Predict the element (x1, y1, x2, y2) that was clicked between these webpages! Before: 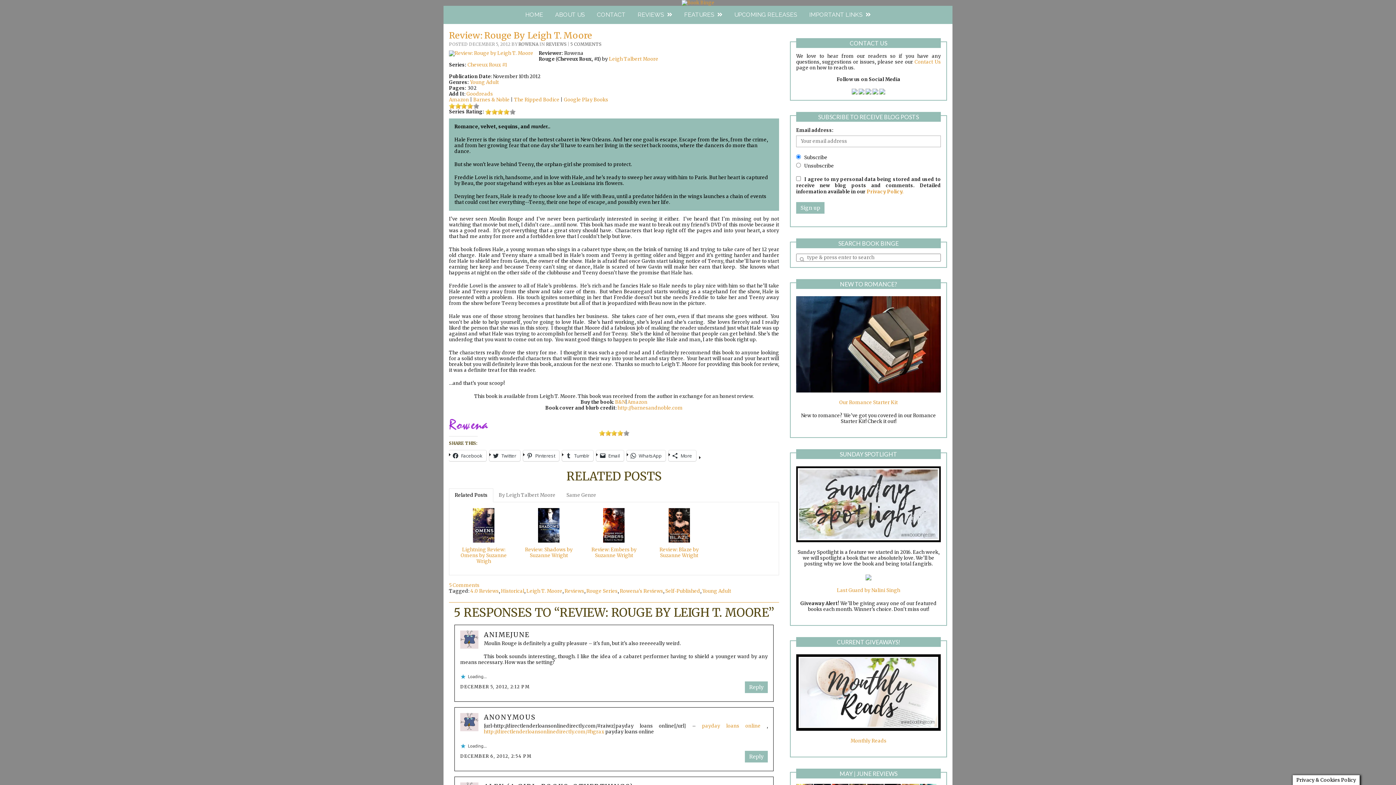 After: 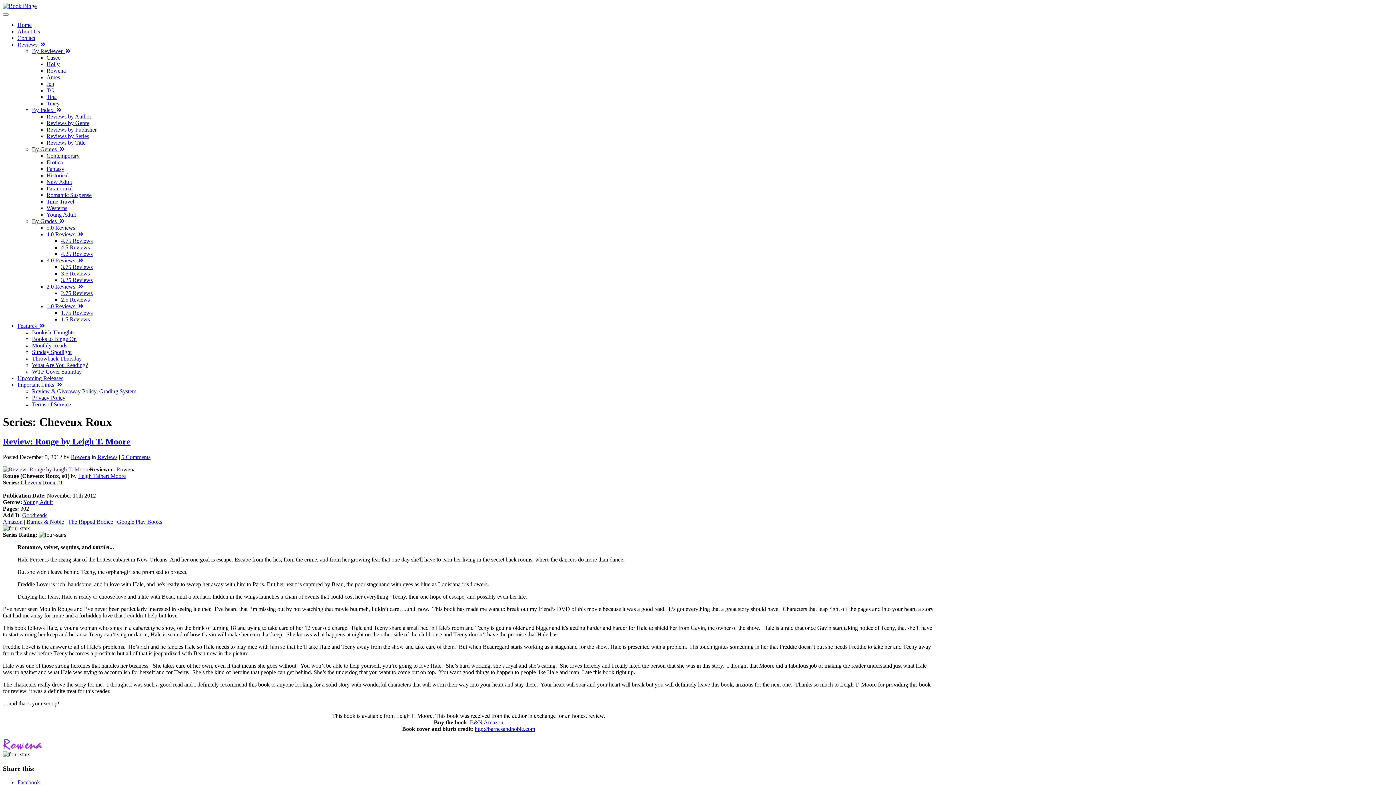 Action: label: Cheveux Roux #1 bbox: (467, 61, 507, 68)